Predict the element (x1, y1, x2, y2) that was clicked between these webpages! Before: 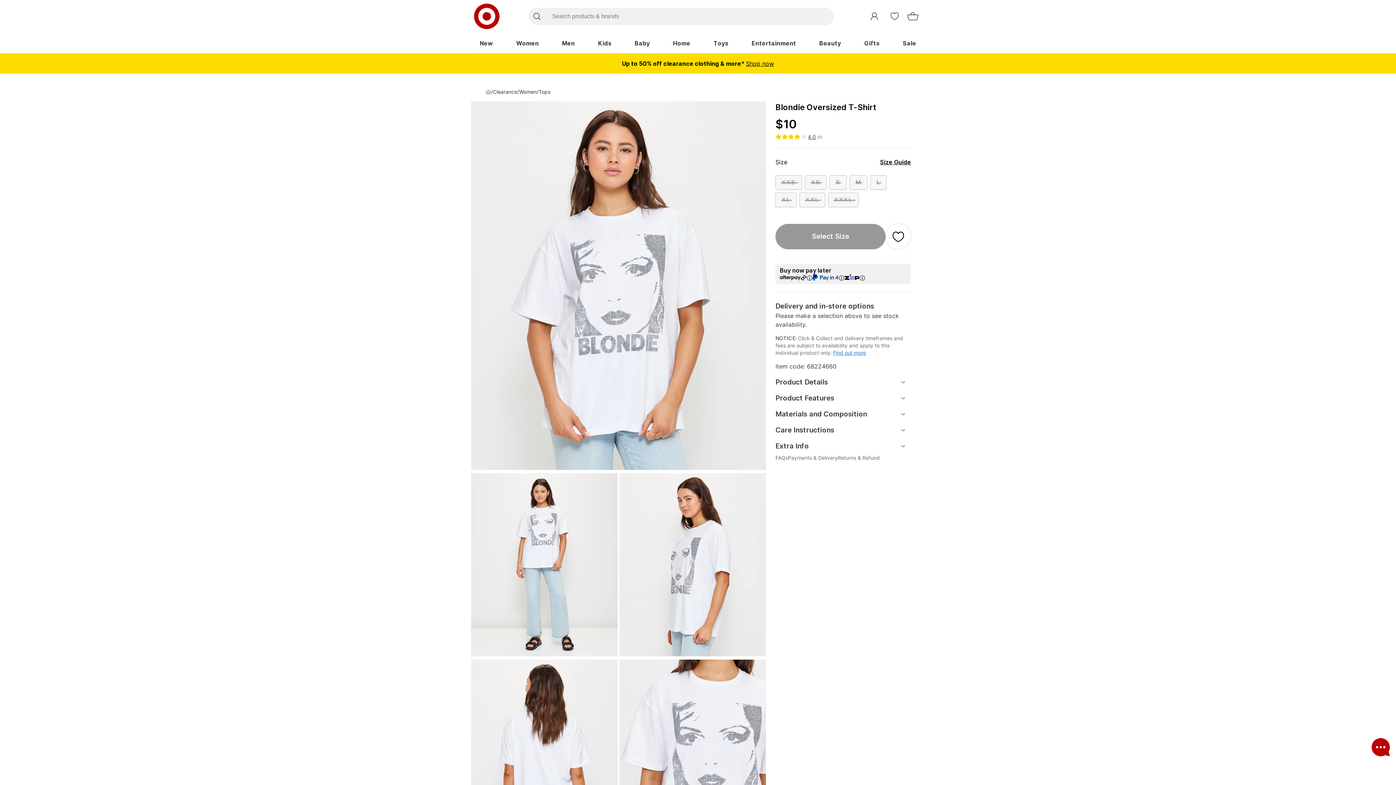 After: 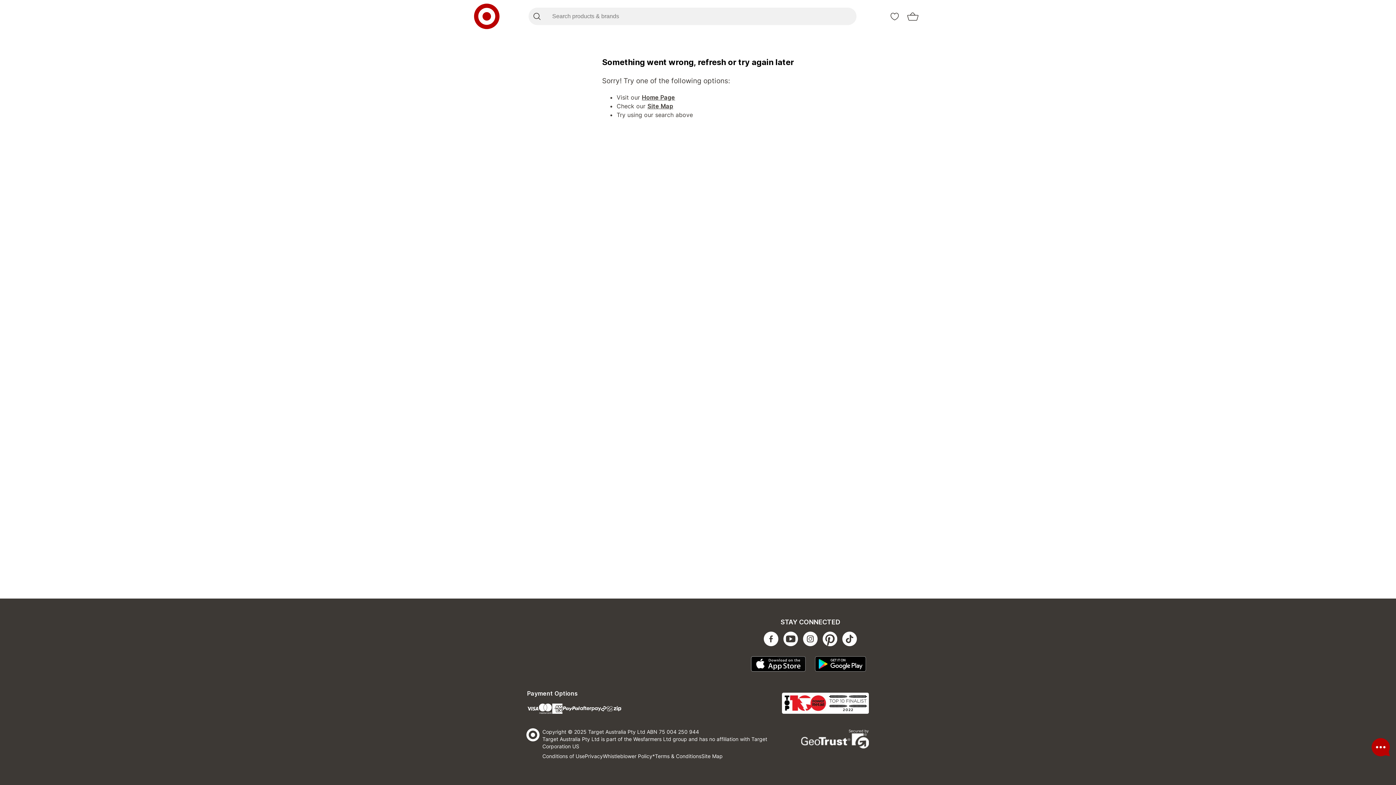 Action: label: Up to 50% off clearance clothing & more* Shop now bbox: (0, 53, 1396, 73)